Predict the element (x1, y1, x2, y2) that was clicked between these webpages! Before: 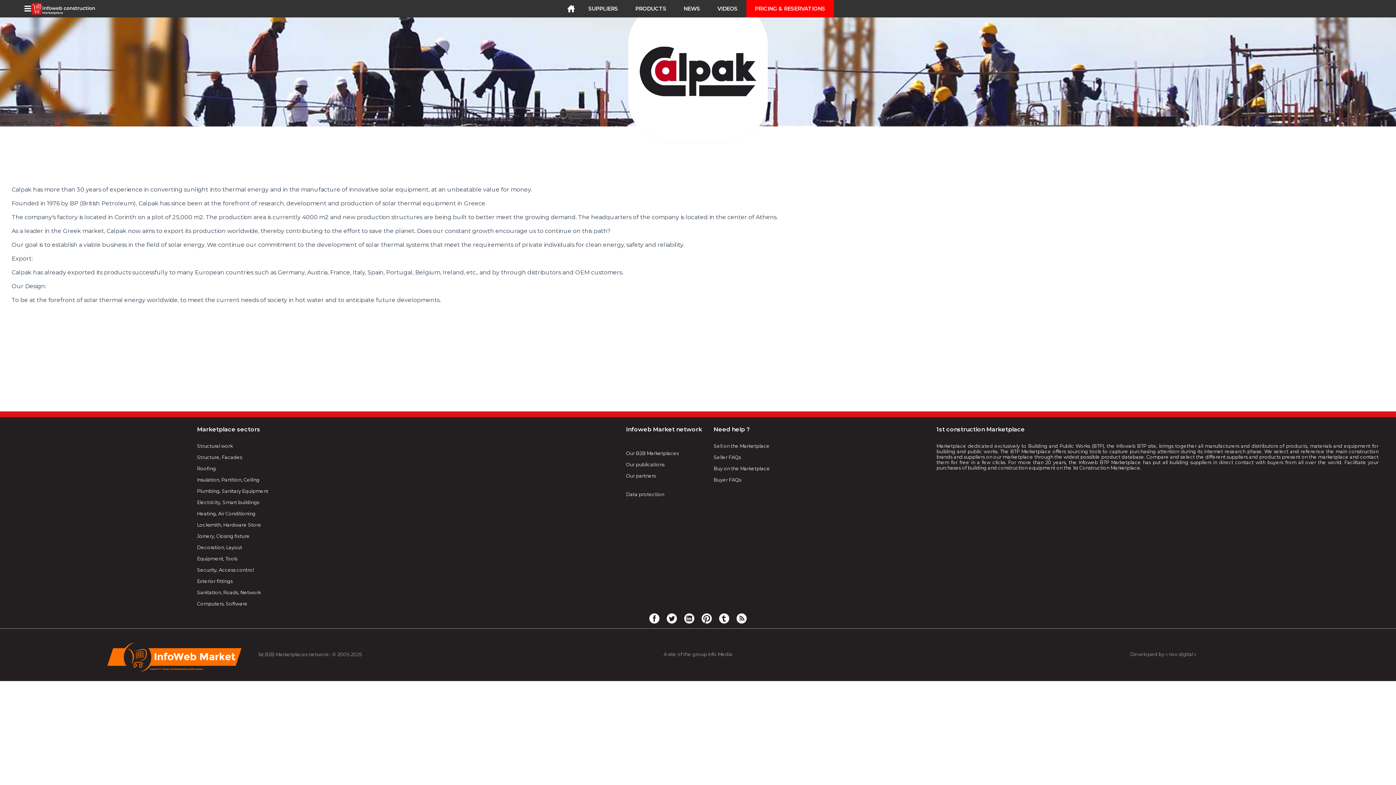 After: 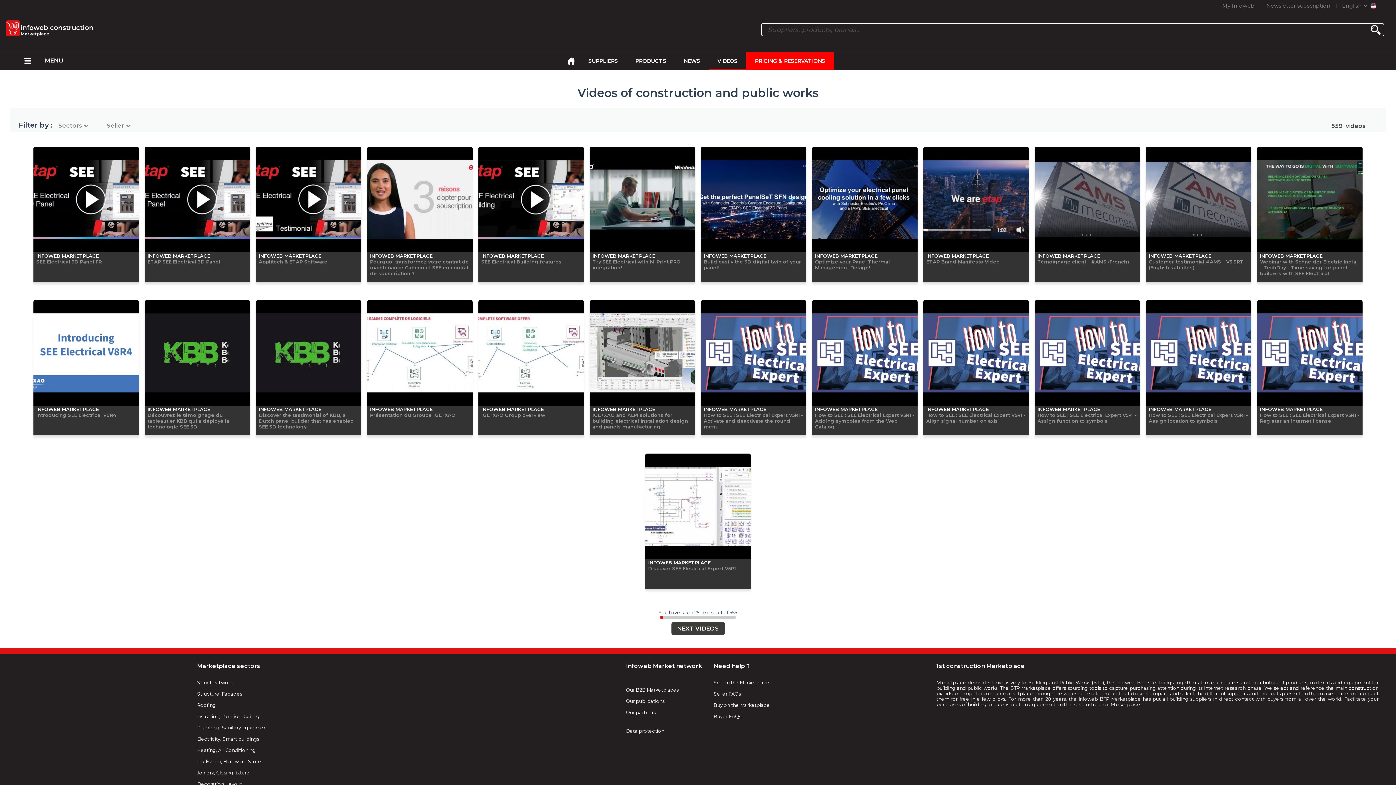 Action: bbox: (717, 0, 737, 17) label: VIDEOS